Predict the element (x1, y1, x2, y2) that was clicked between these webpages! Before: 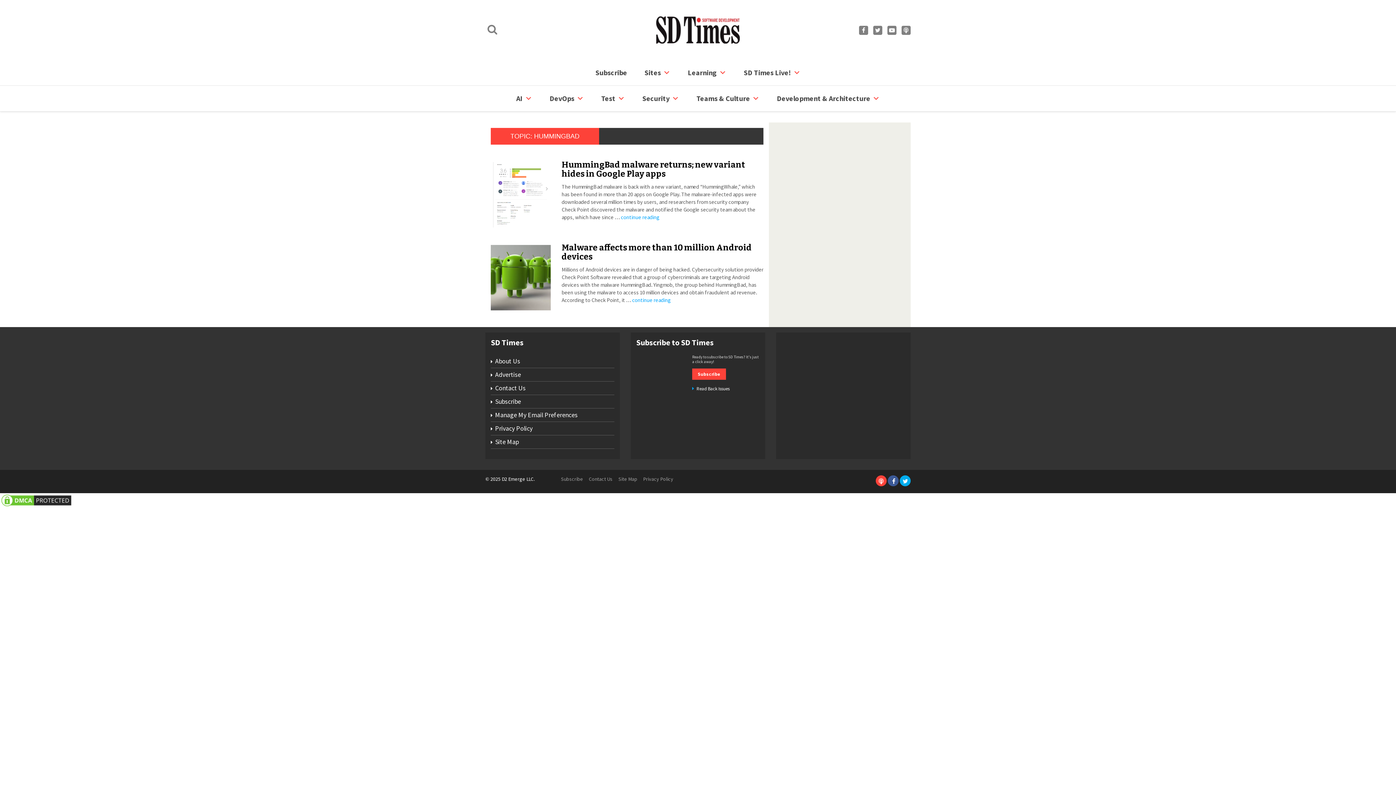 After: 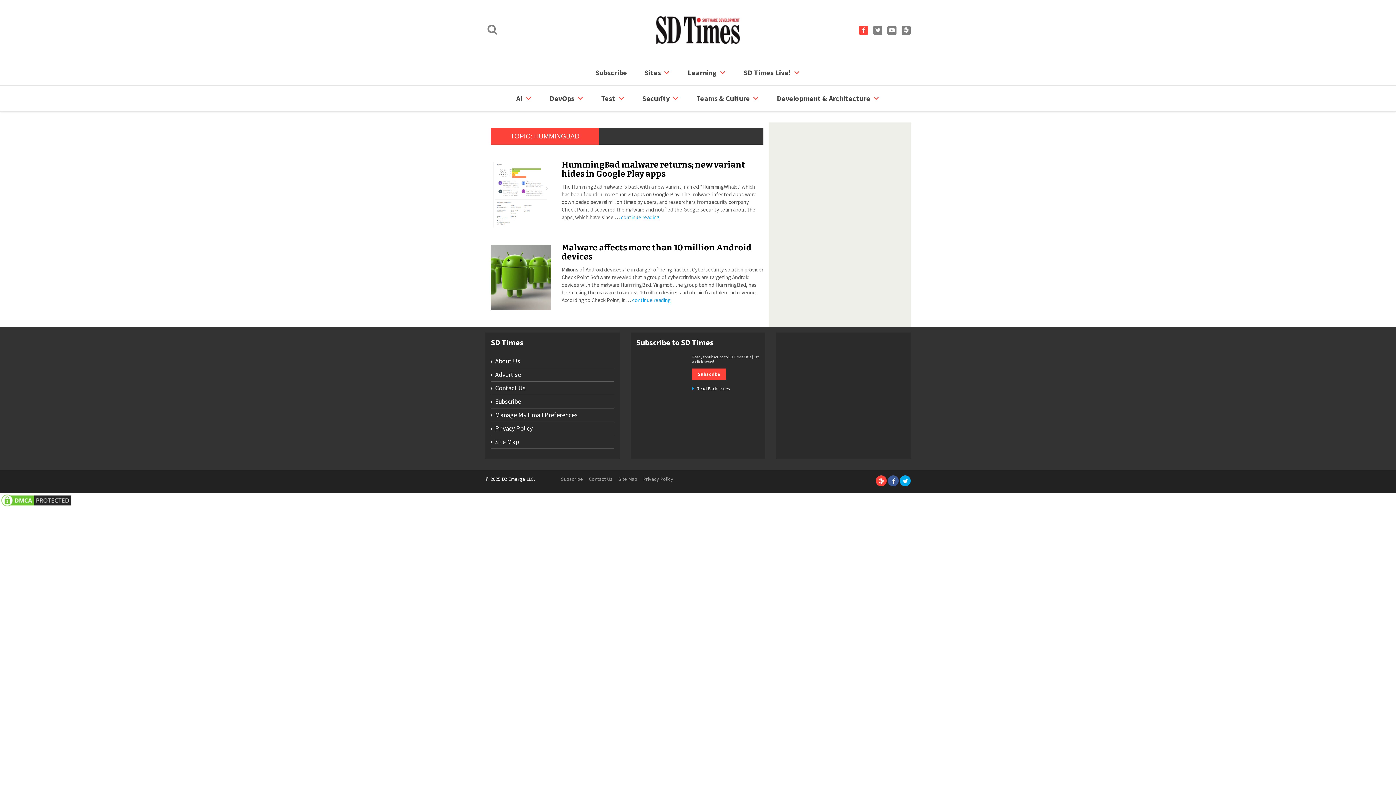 Action: bbox: (859, 25, 868, 34)